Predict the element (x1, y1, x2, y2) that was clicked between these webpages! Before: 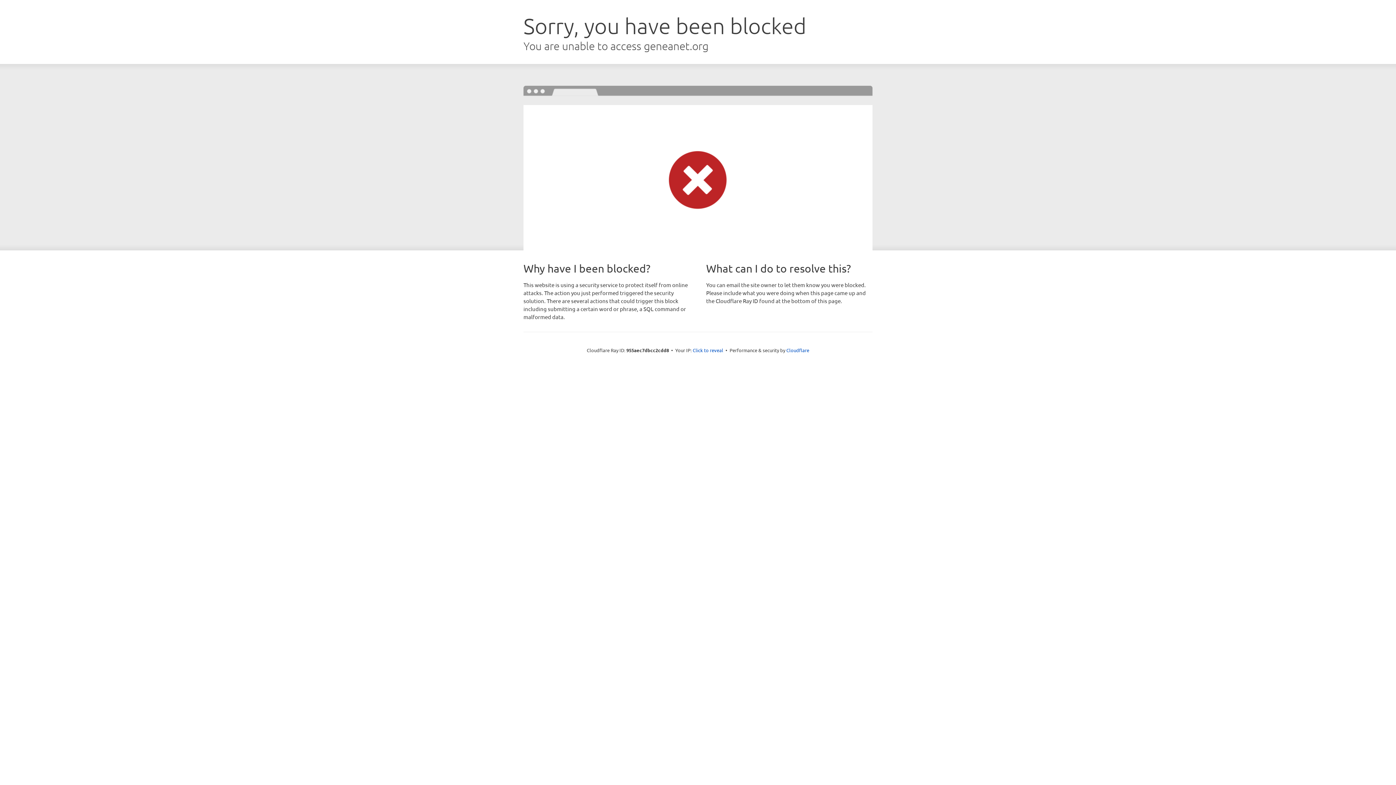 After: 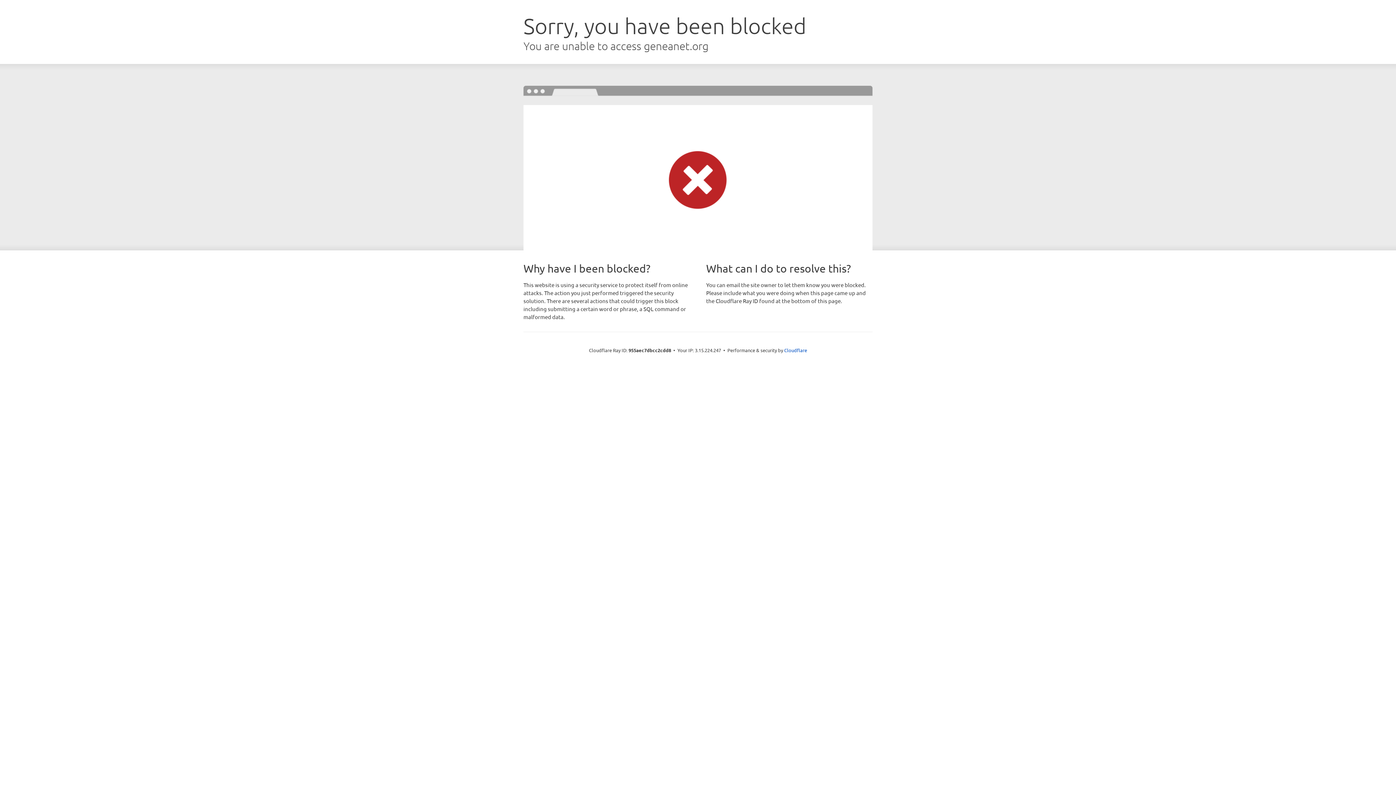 Action: label: Click to reveal bbox: (692, 346, 723, 353)